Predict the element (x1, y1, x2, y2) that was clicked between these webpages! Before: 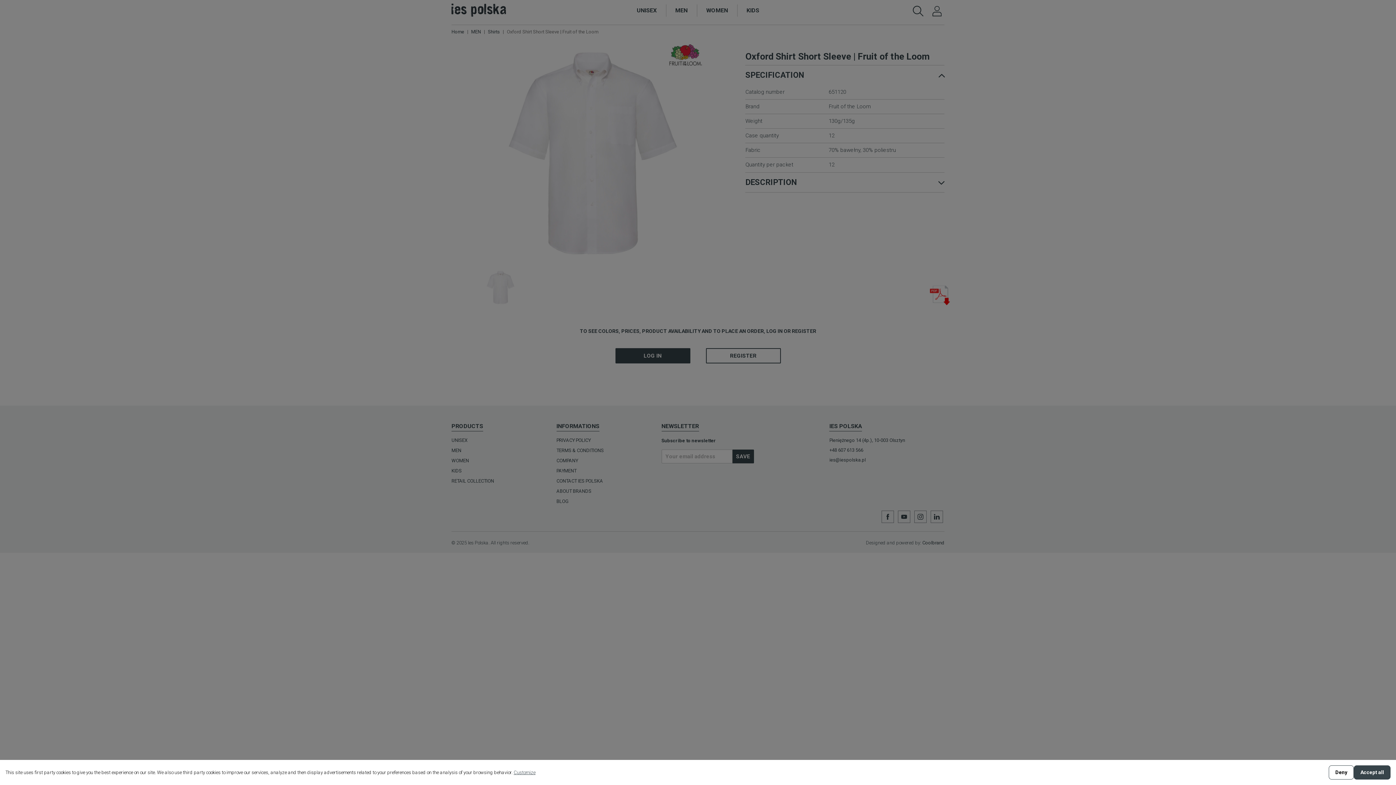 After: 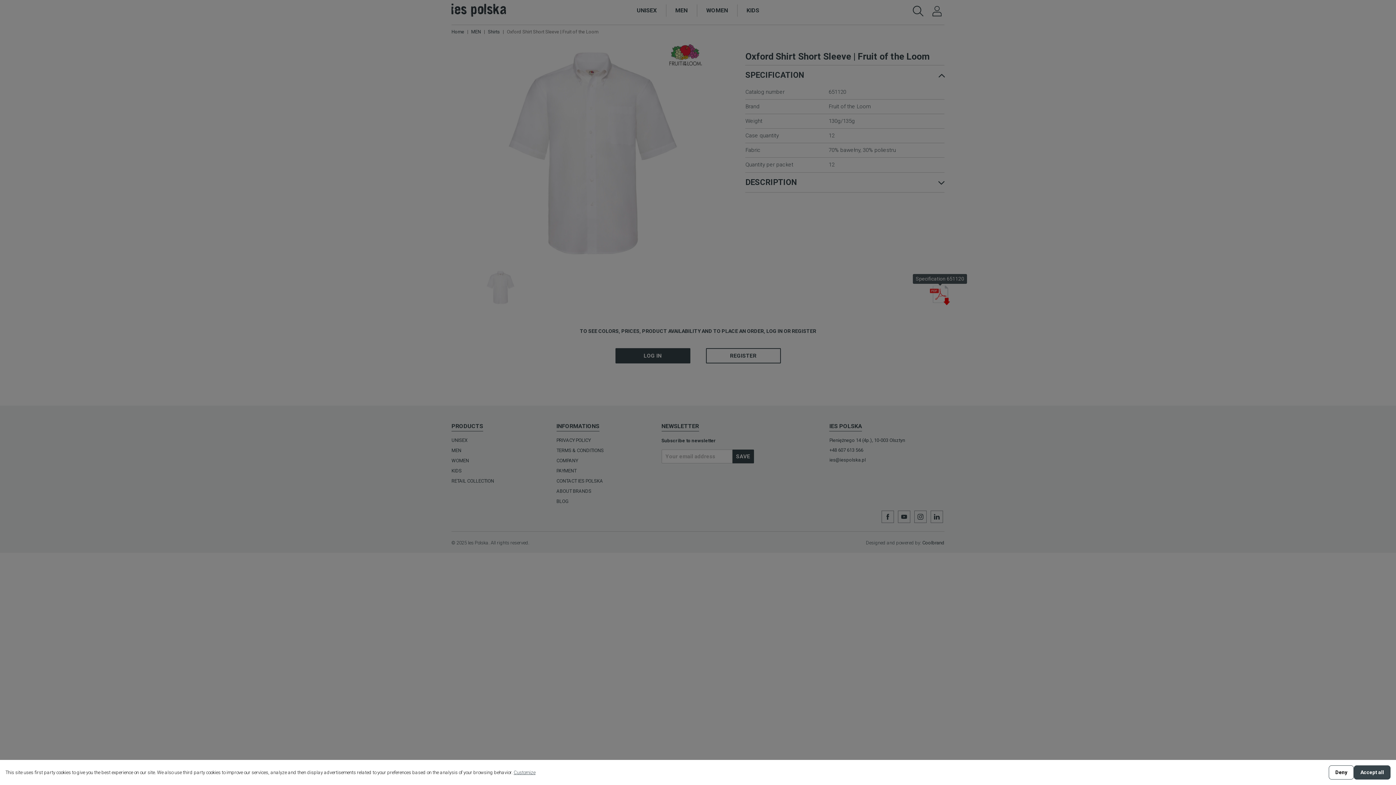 Action: bbox: (930, 285, 950, 305)